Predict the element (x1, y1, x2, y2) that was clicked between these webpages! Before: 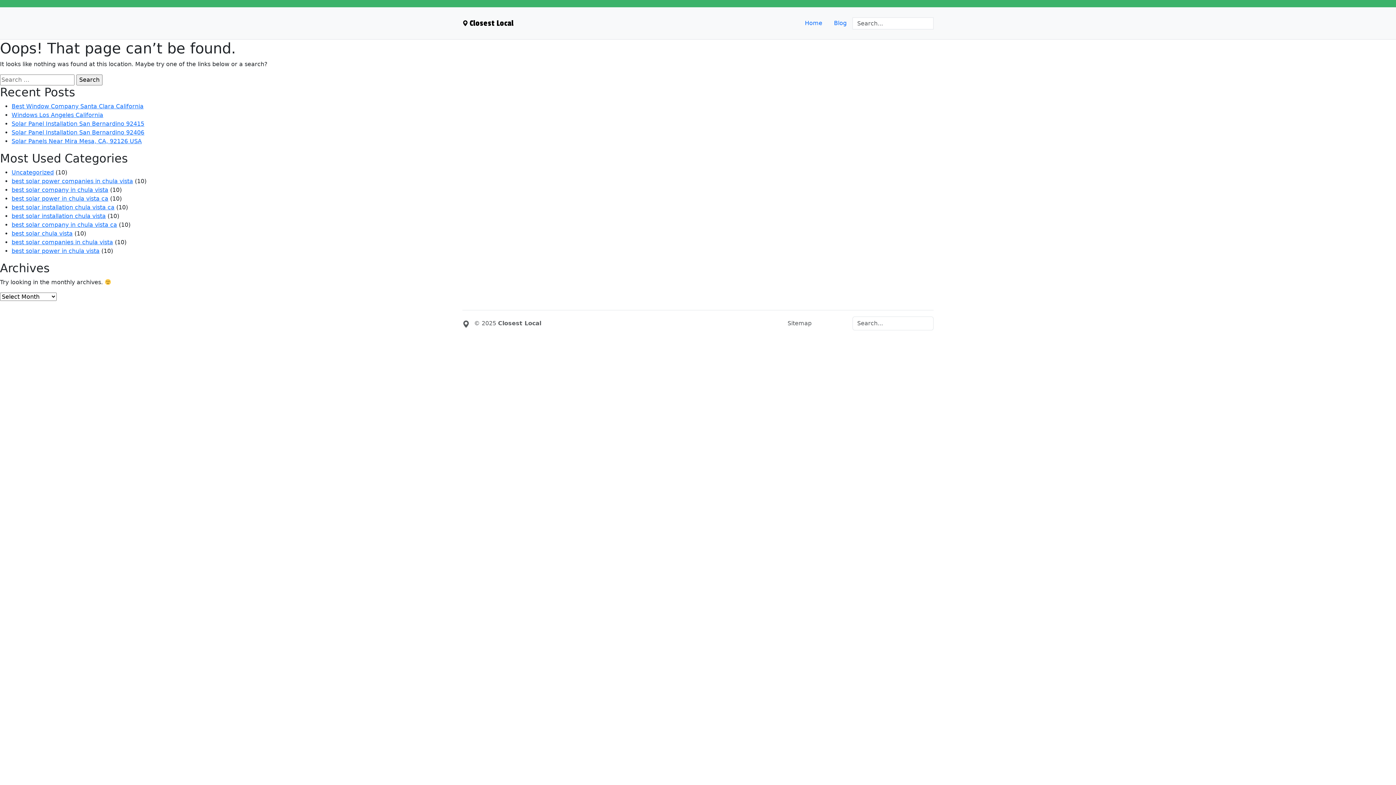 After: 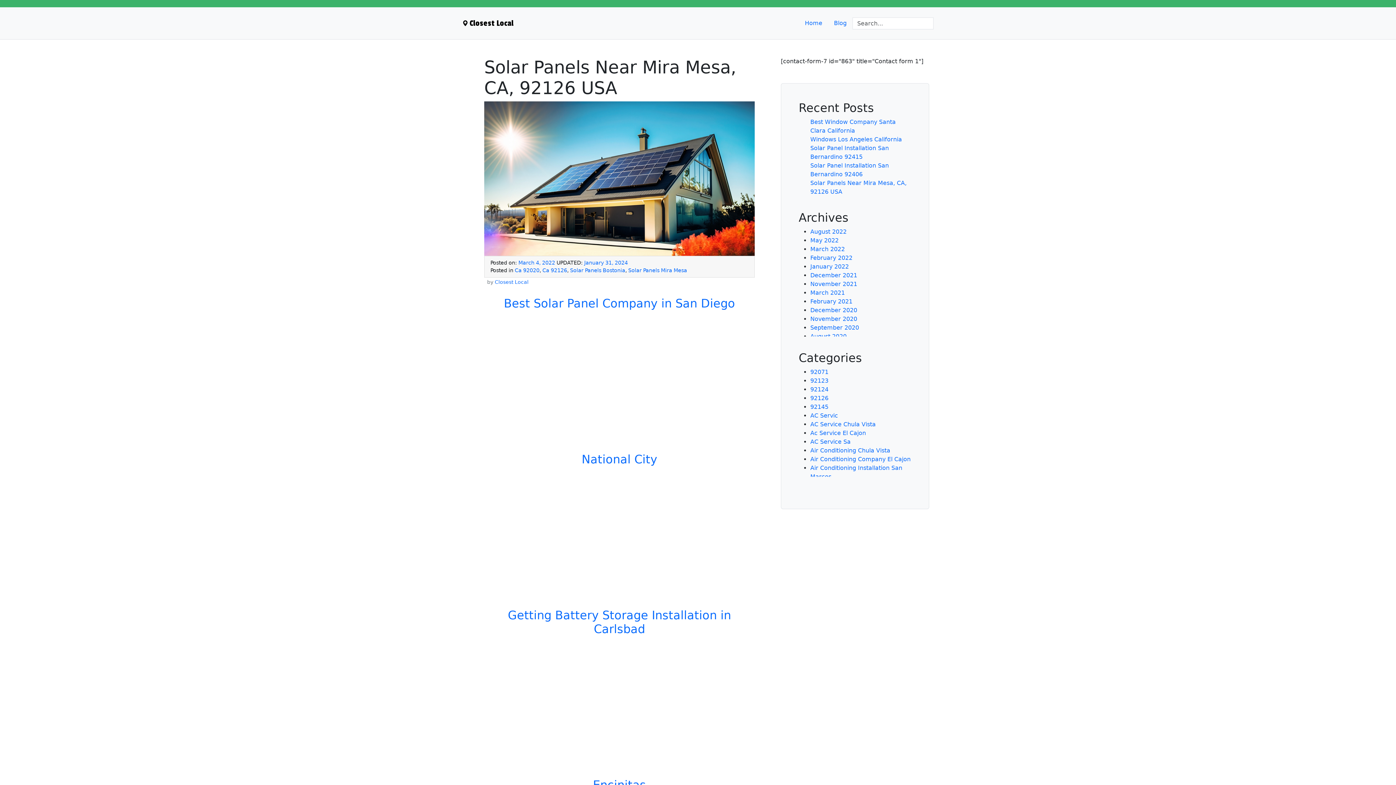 Action: label: Solar Panels Near Mira Mesa, CA, 92126 USA bbox: (11, 137, 141, 144)